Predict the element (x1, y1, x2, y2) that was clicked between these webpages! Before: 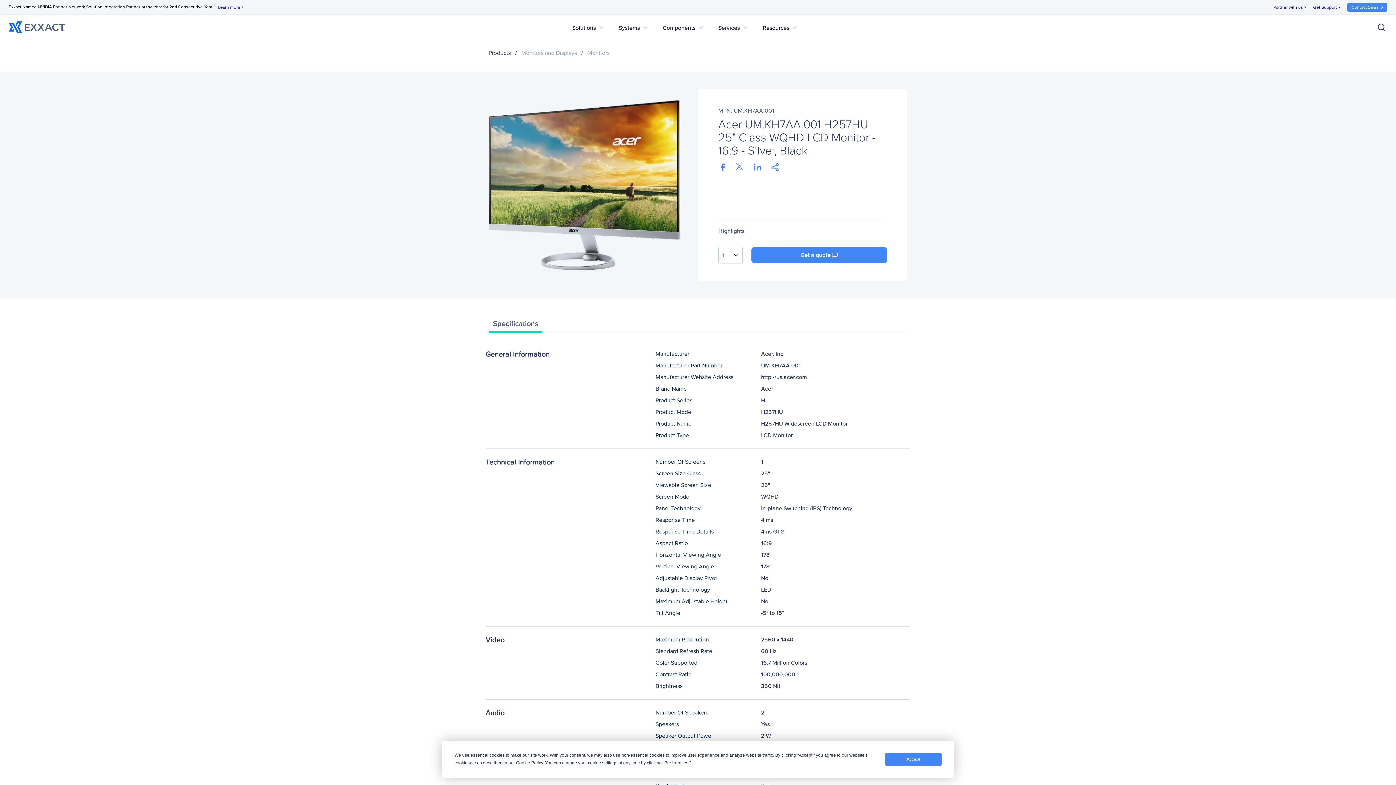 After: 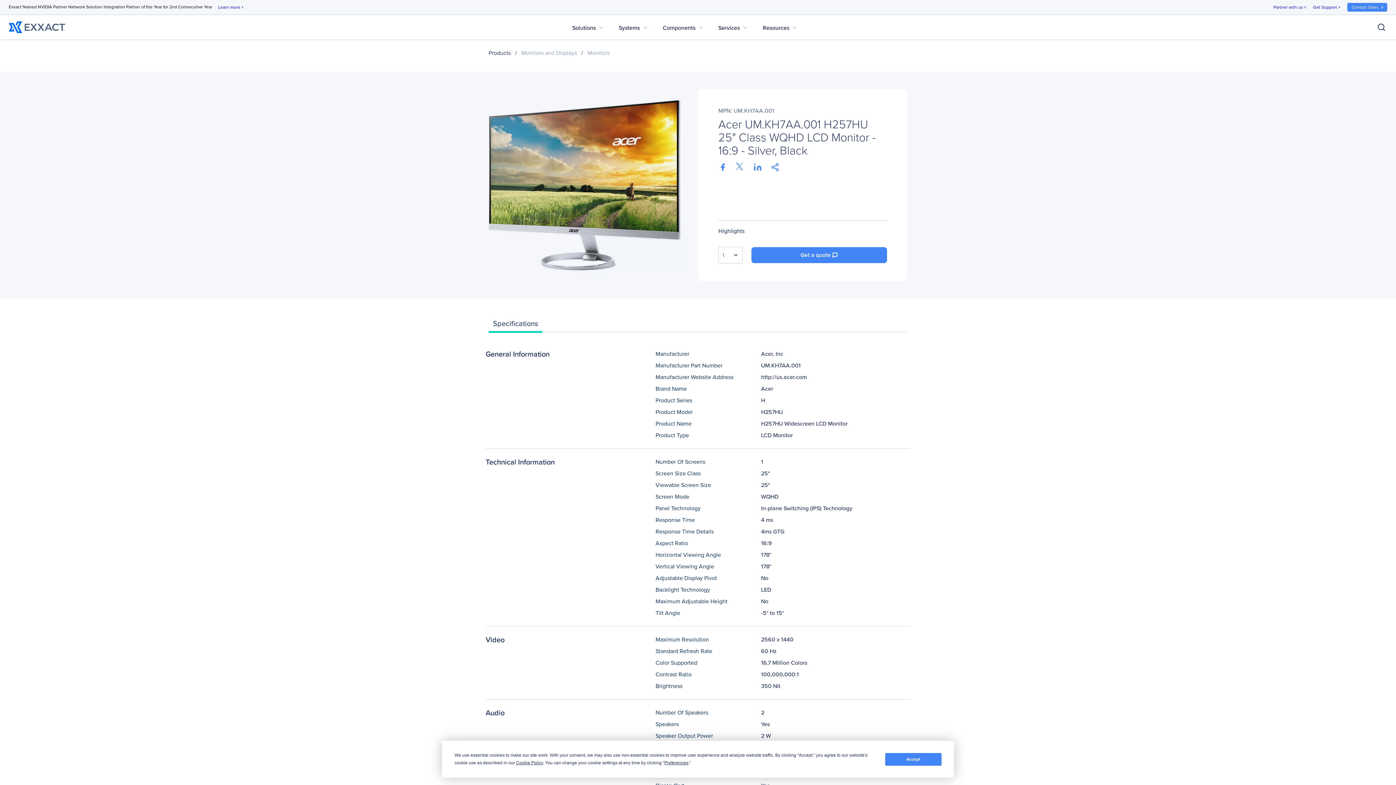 Action: bbox: (753, 165, 762, 173)